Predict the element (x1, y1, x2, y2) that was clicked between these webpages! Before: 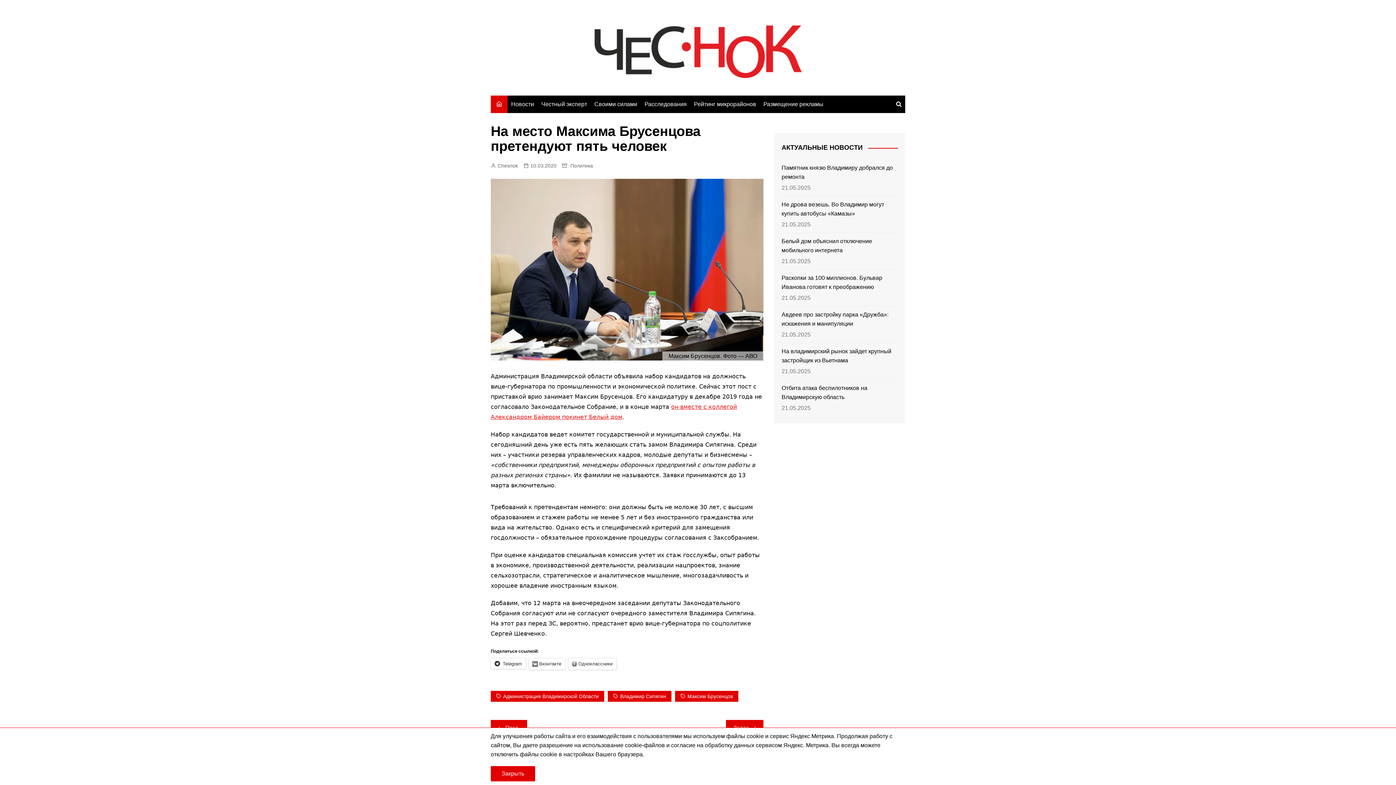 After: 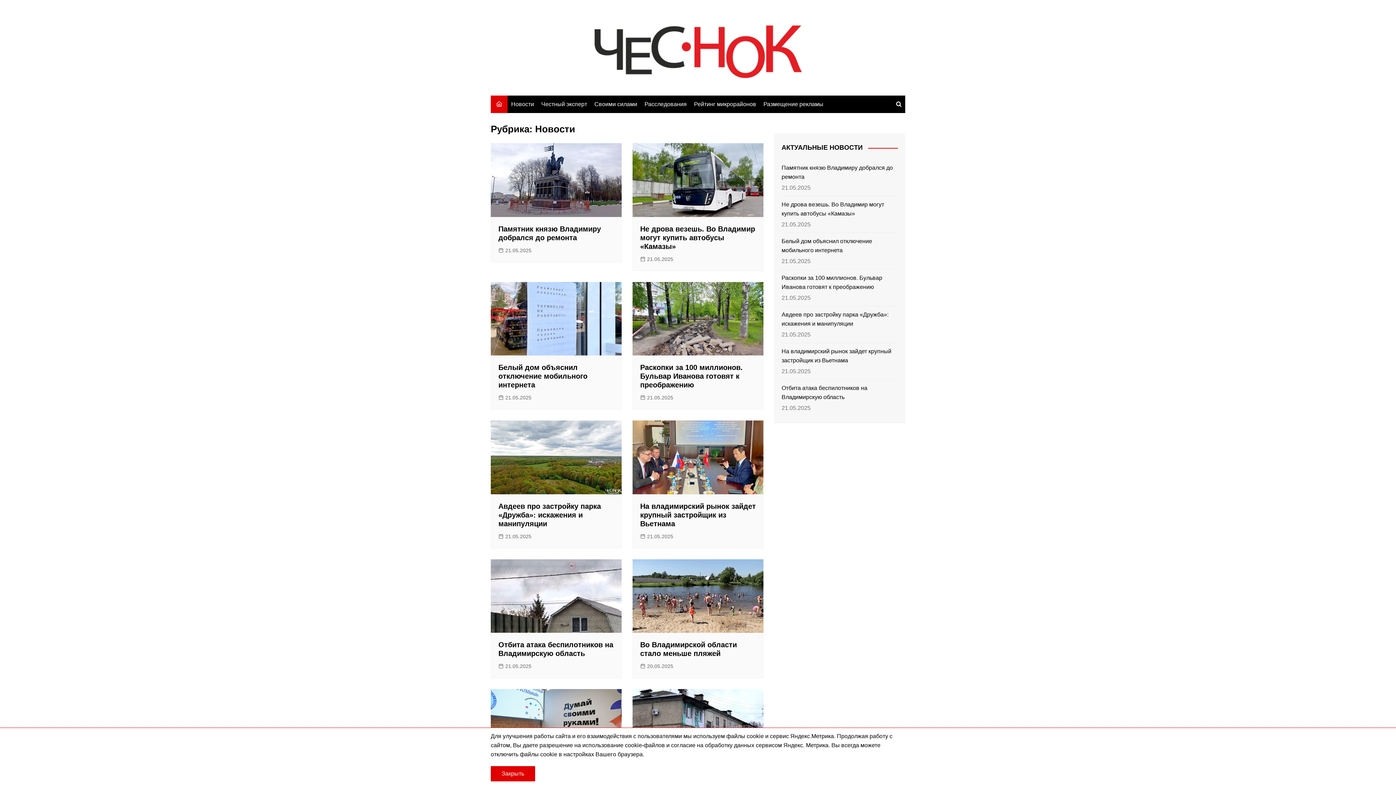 Action: label: Новости bbox: (507, 95, 537, 113)